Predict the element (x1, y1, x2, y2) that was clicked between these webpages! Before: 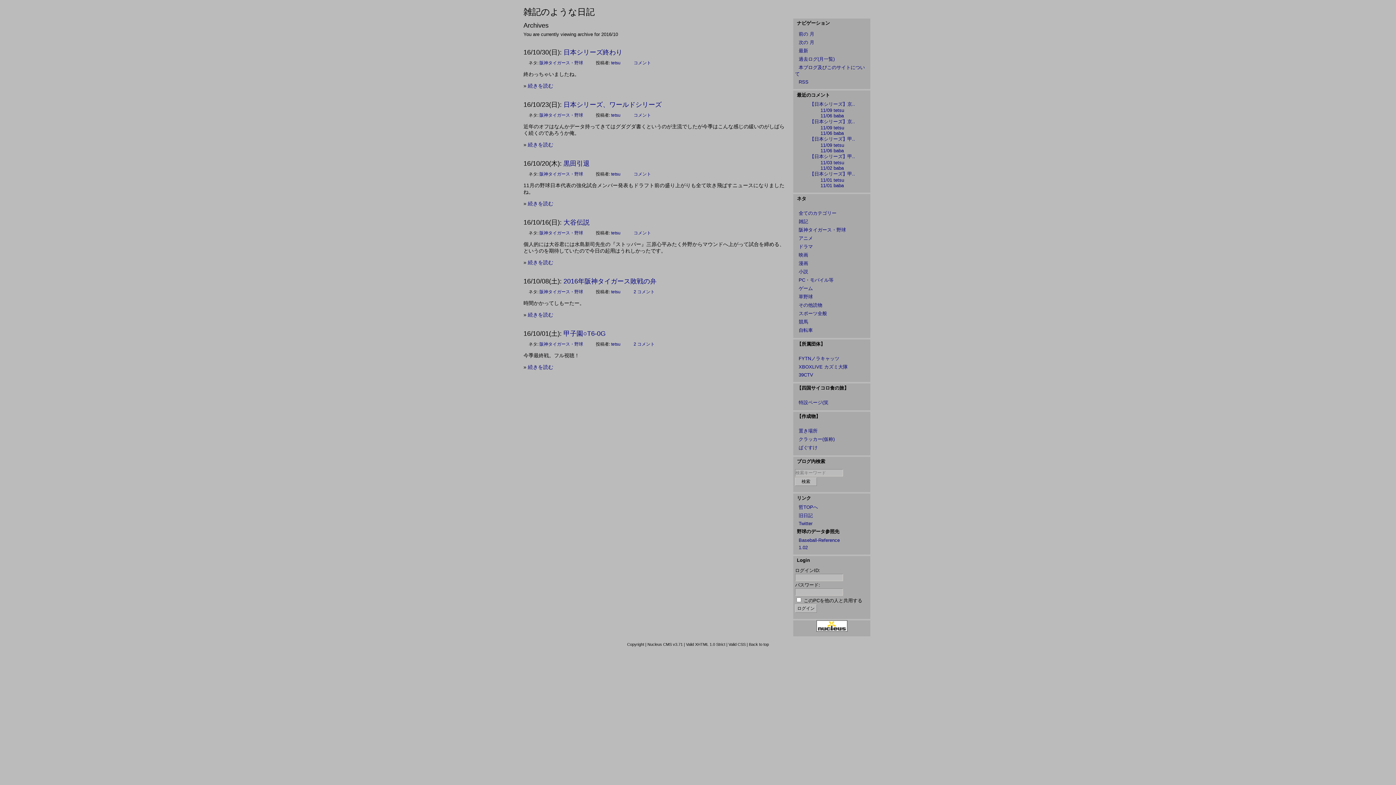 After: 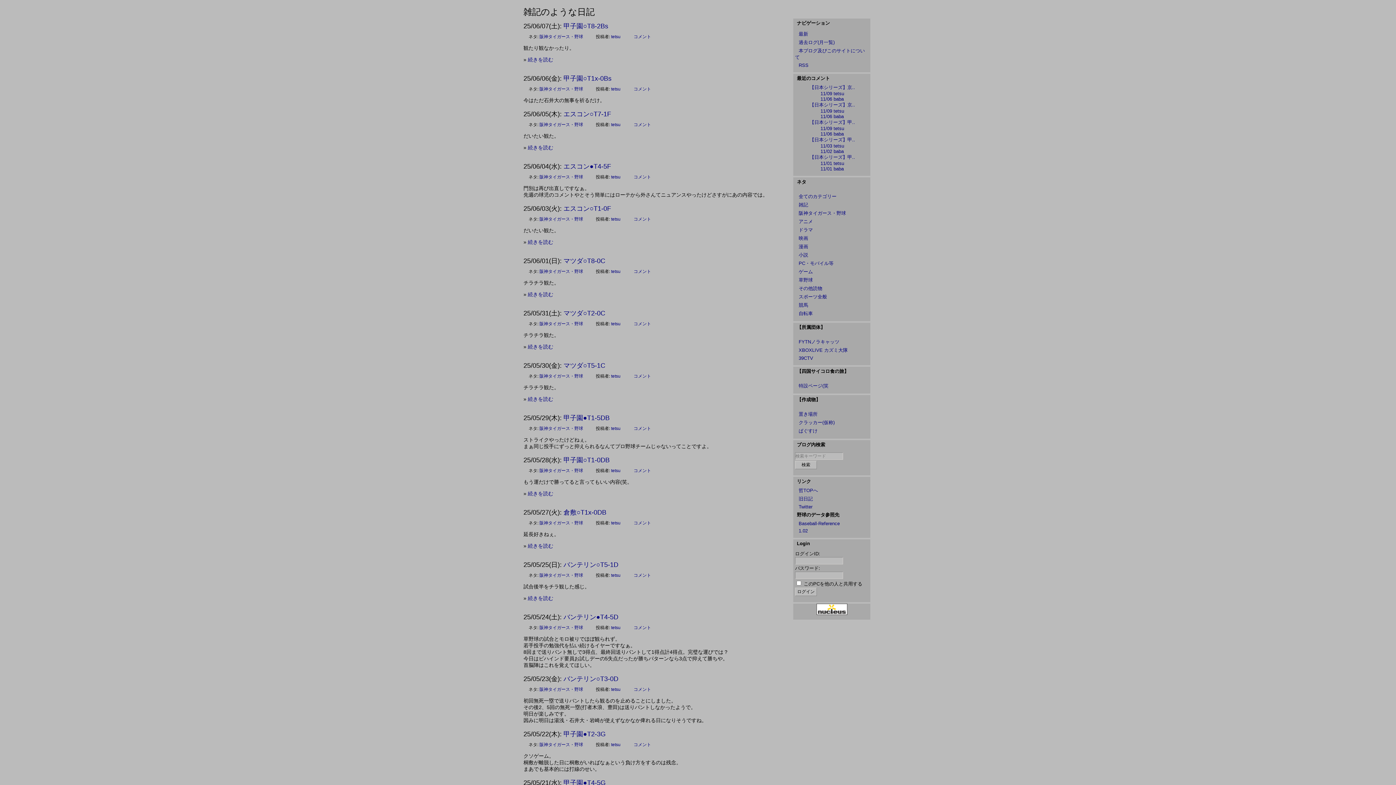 Action: label: 阪神タイガース・野球 bbox: (539, 60, 583, 65)